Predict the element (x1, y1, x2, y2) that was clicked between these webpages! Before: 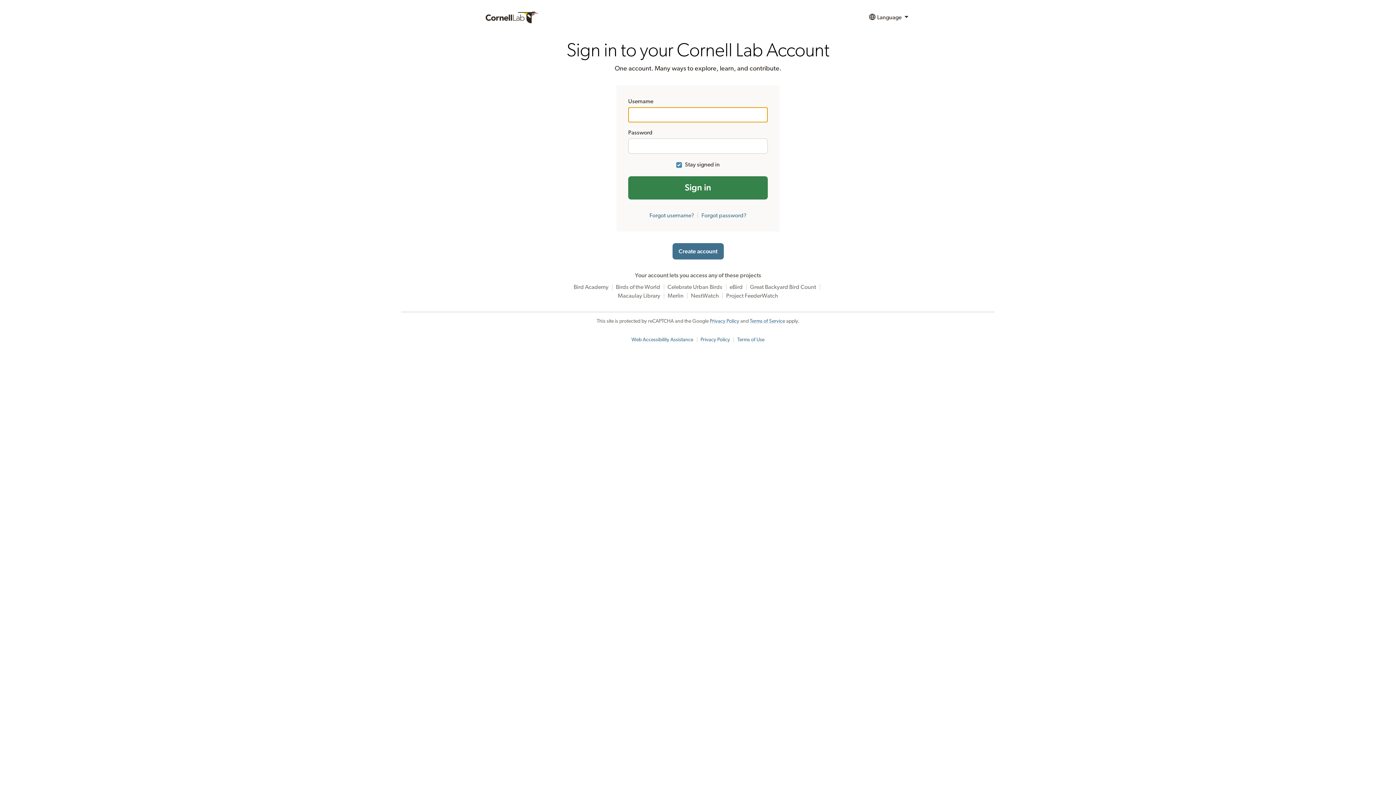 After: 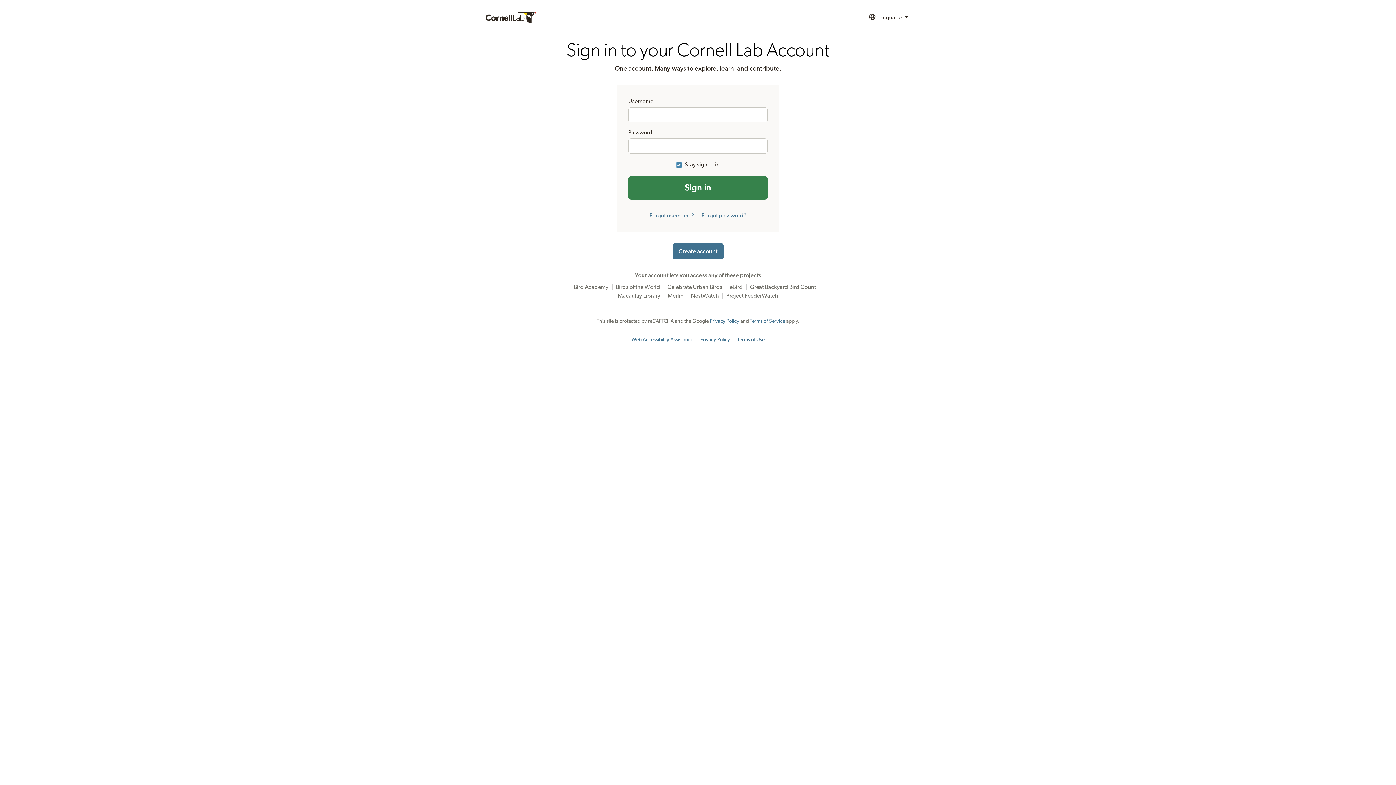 Action: bbox: (737, 337, 764, 342) label: Terms of Use